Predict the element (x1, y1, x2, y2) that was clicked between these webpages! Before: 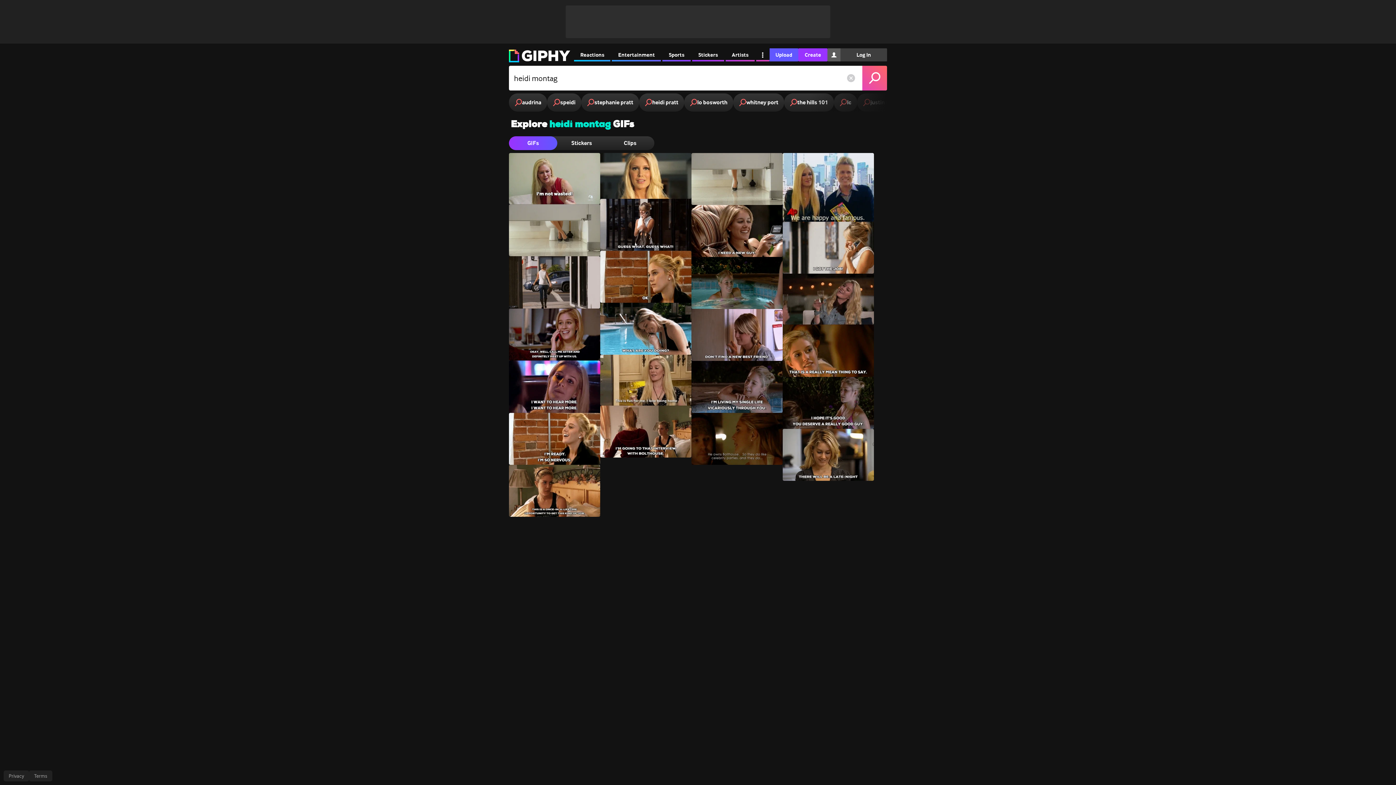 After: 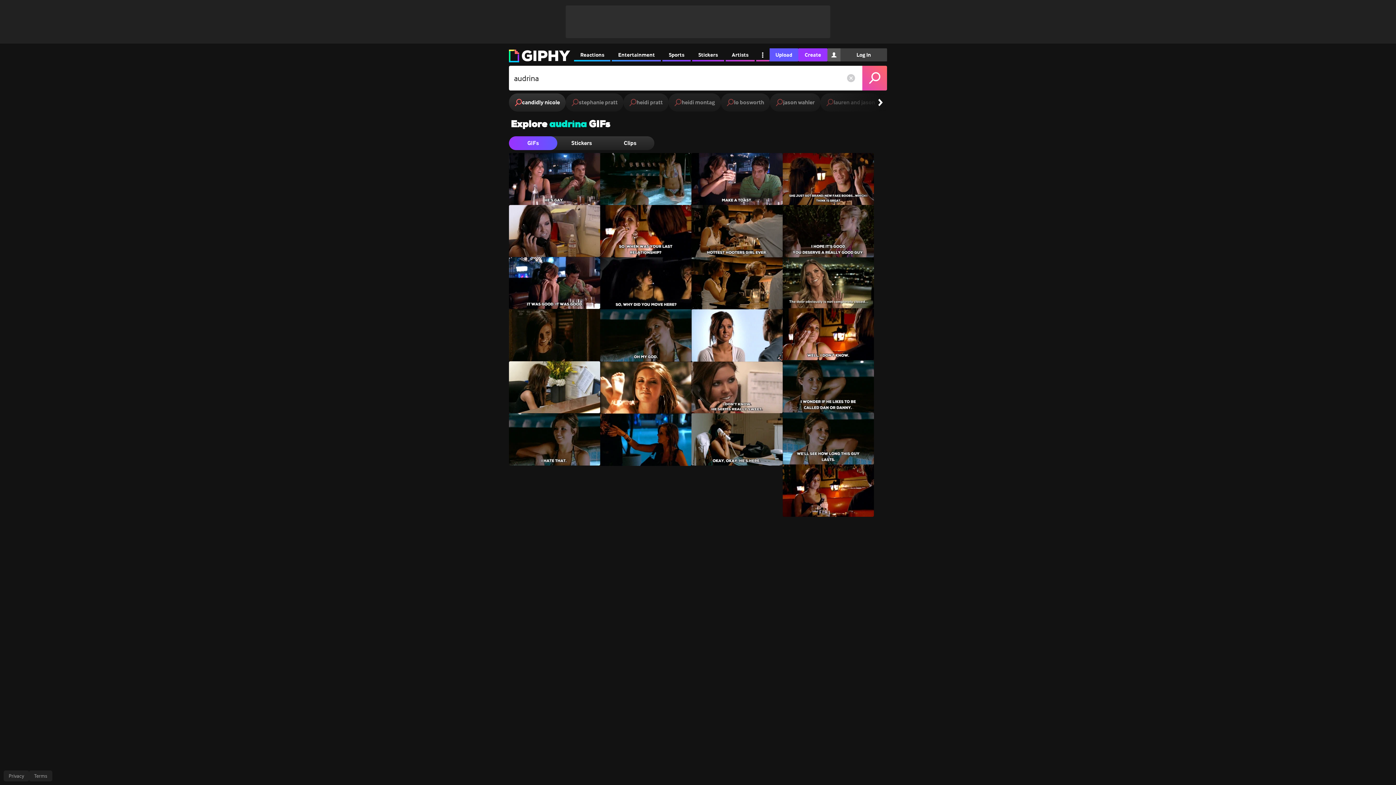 Action: label: audrina bbox: (509, 93, 547, 111)